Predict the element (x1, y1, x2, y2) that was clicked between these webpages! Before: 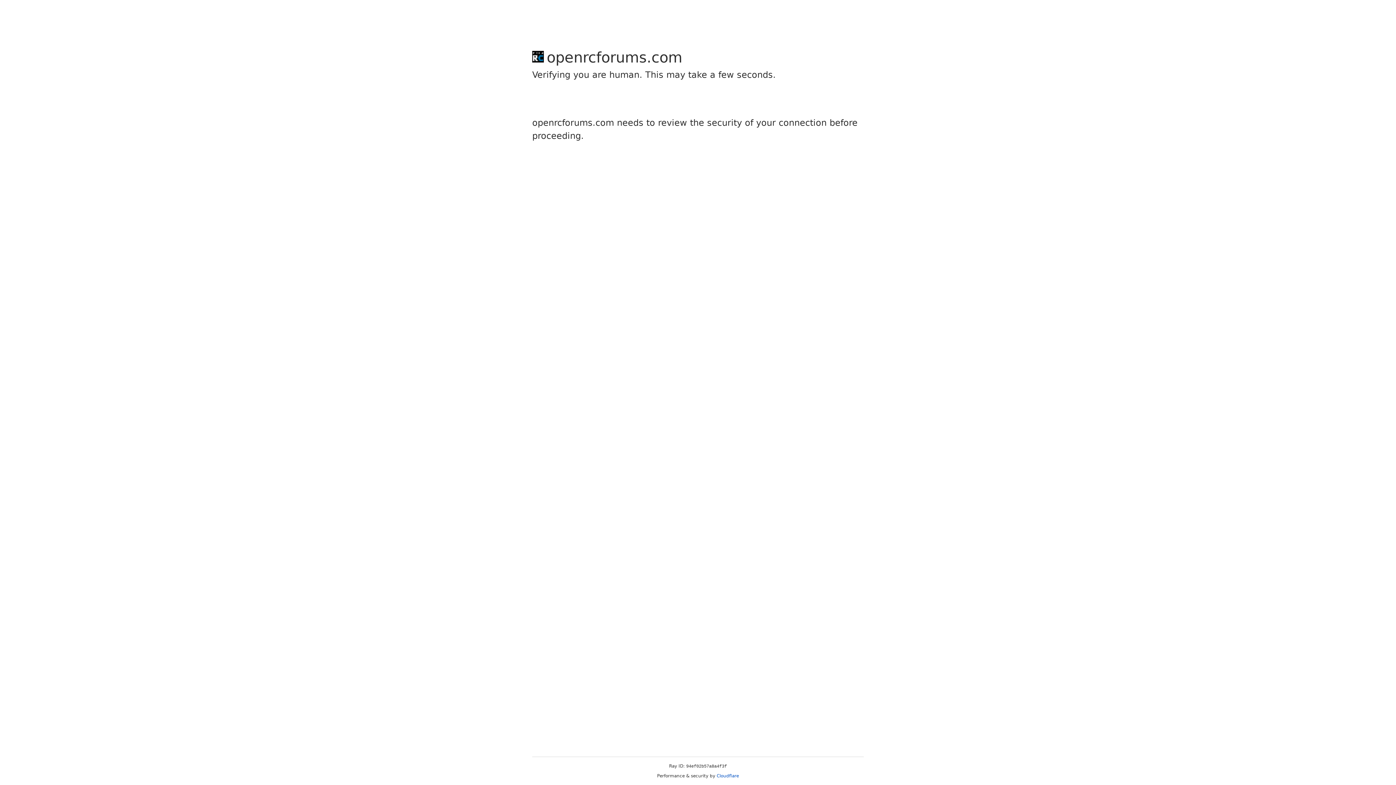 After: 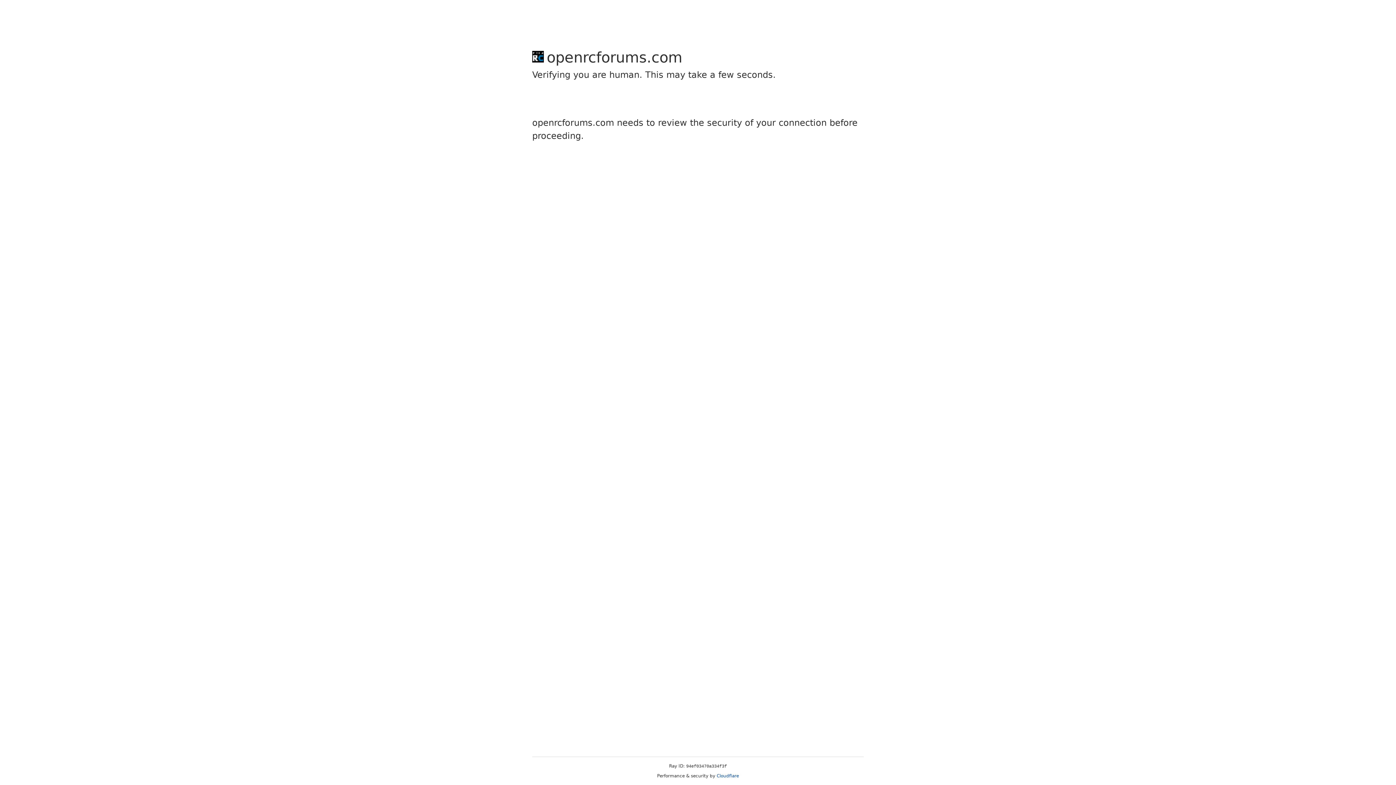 Action: label: Cloudflare bbox: (716, 773, 739, 778)